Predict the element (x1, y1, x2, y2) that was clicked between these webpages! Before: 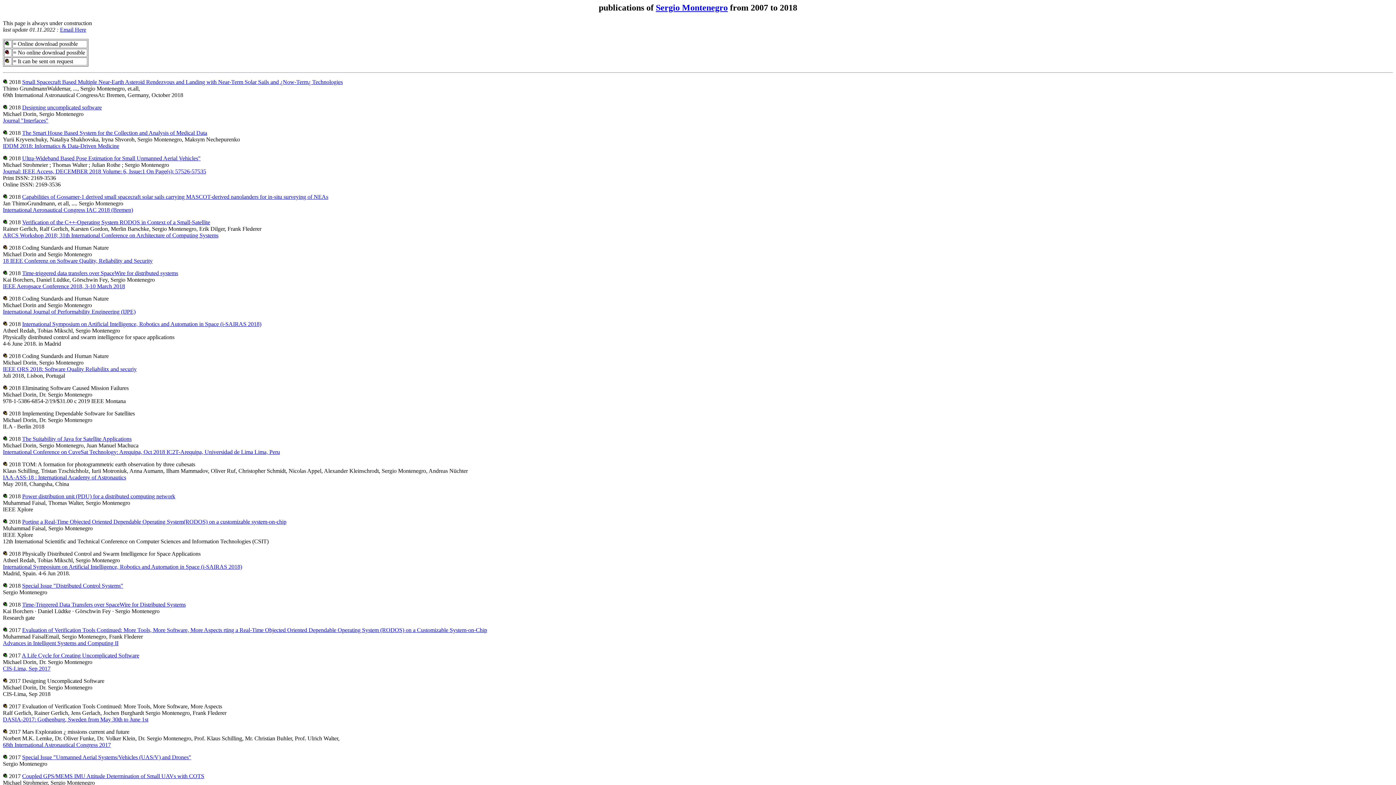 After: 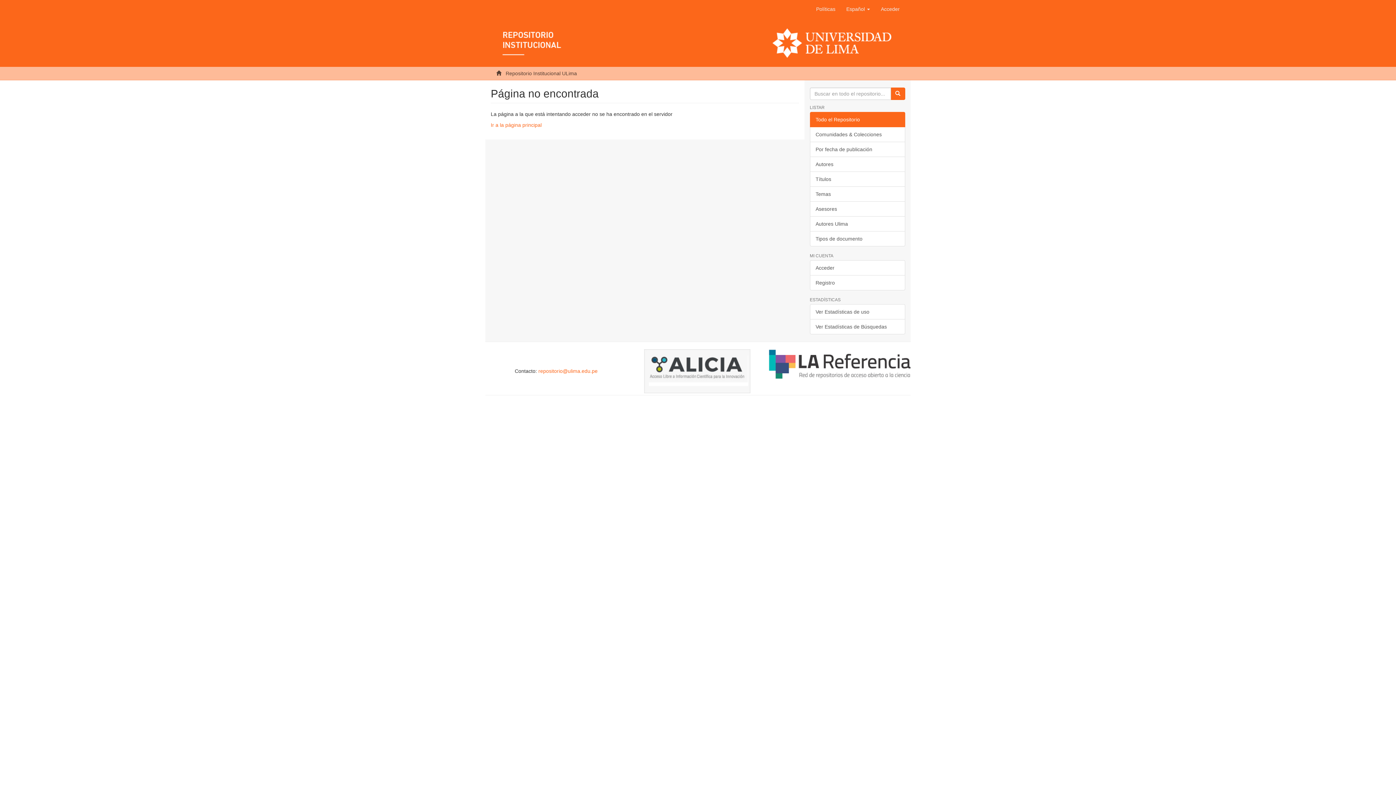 Action: bbox: (21, 652, 139, 658) label: A Life Cycle for Creating Uncomplicated Software